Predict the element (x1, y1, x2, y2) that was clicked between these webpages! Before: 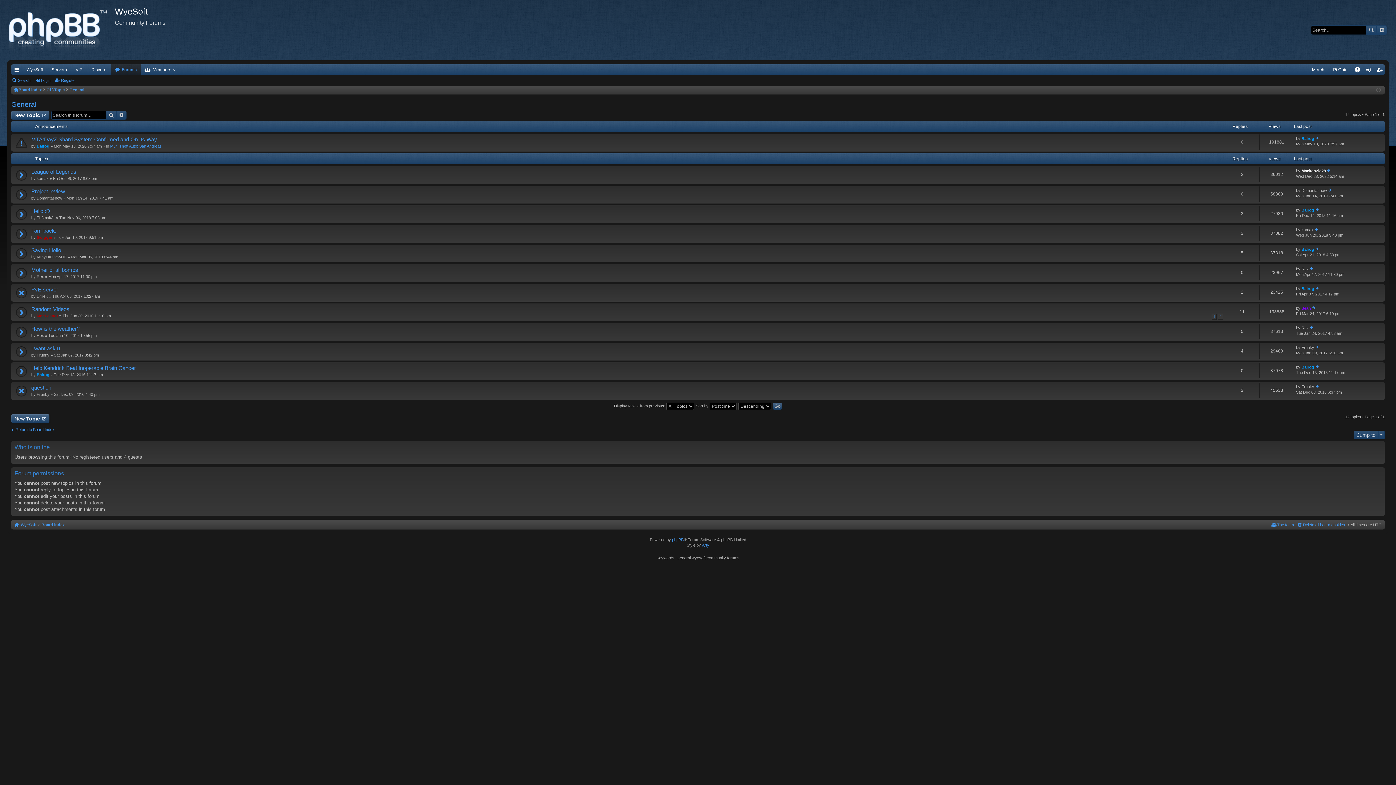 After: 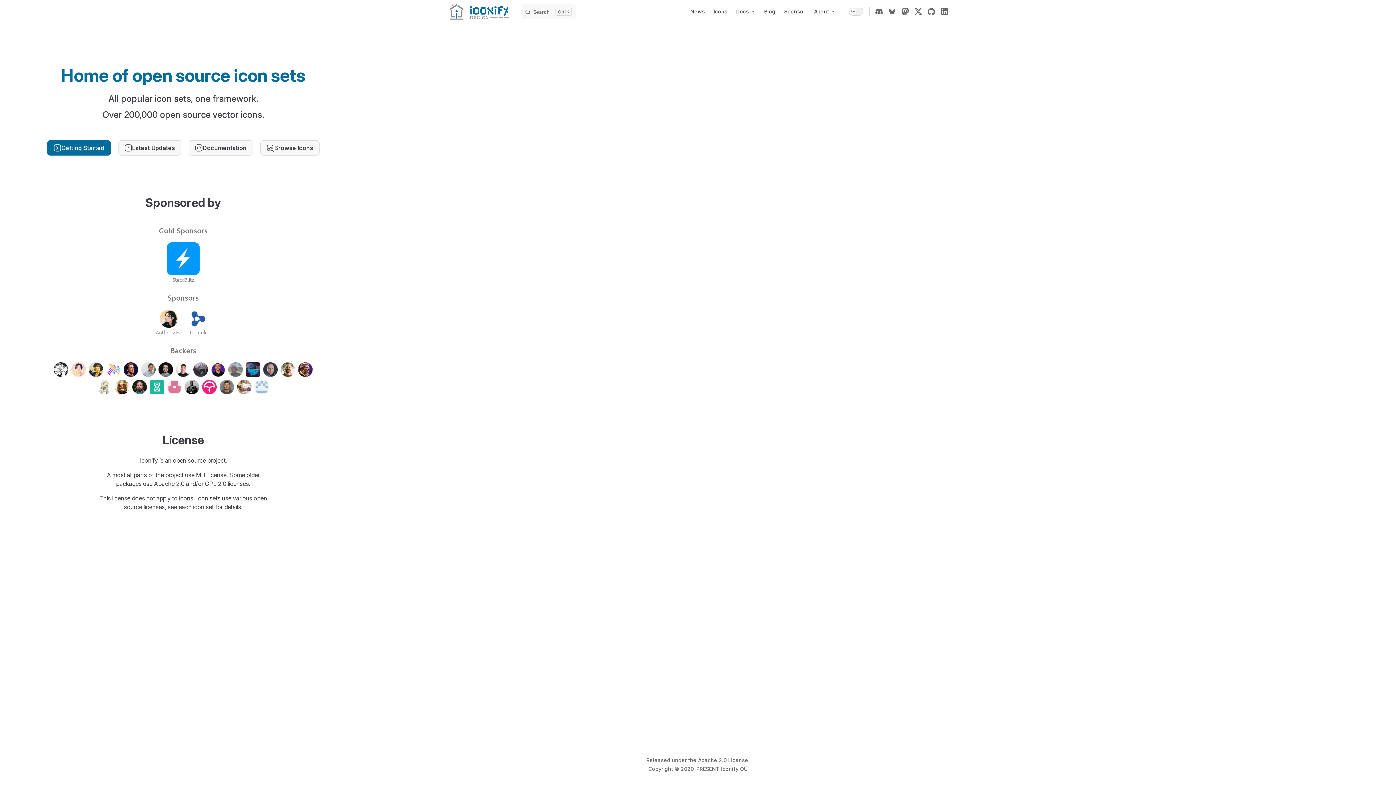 Action: label: Arty bbox: (702, 543, 709, 547)